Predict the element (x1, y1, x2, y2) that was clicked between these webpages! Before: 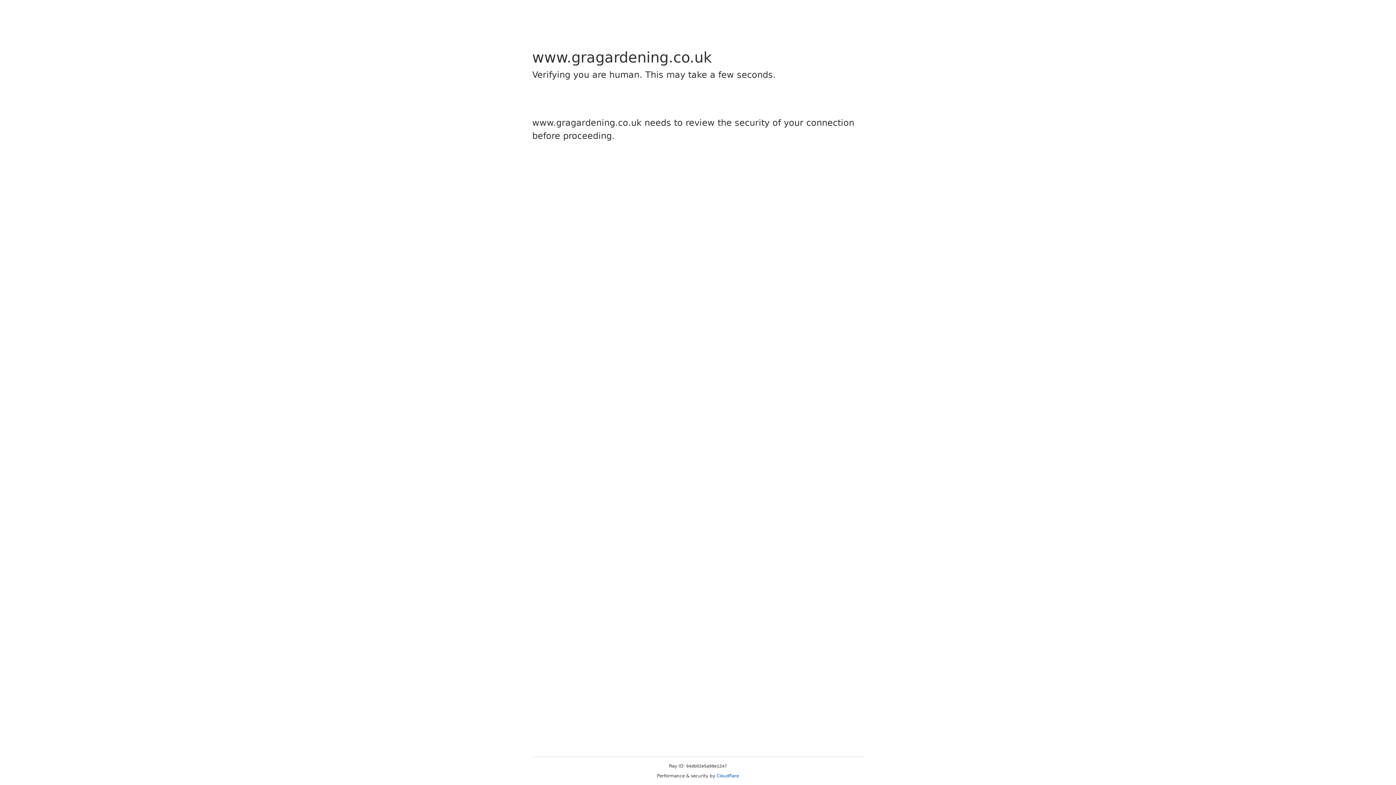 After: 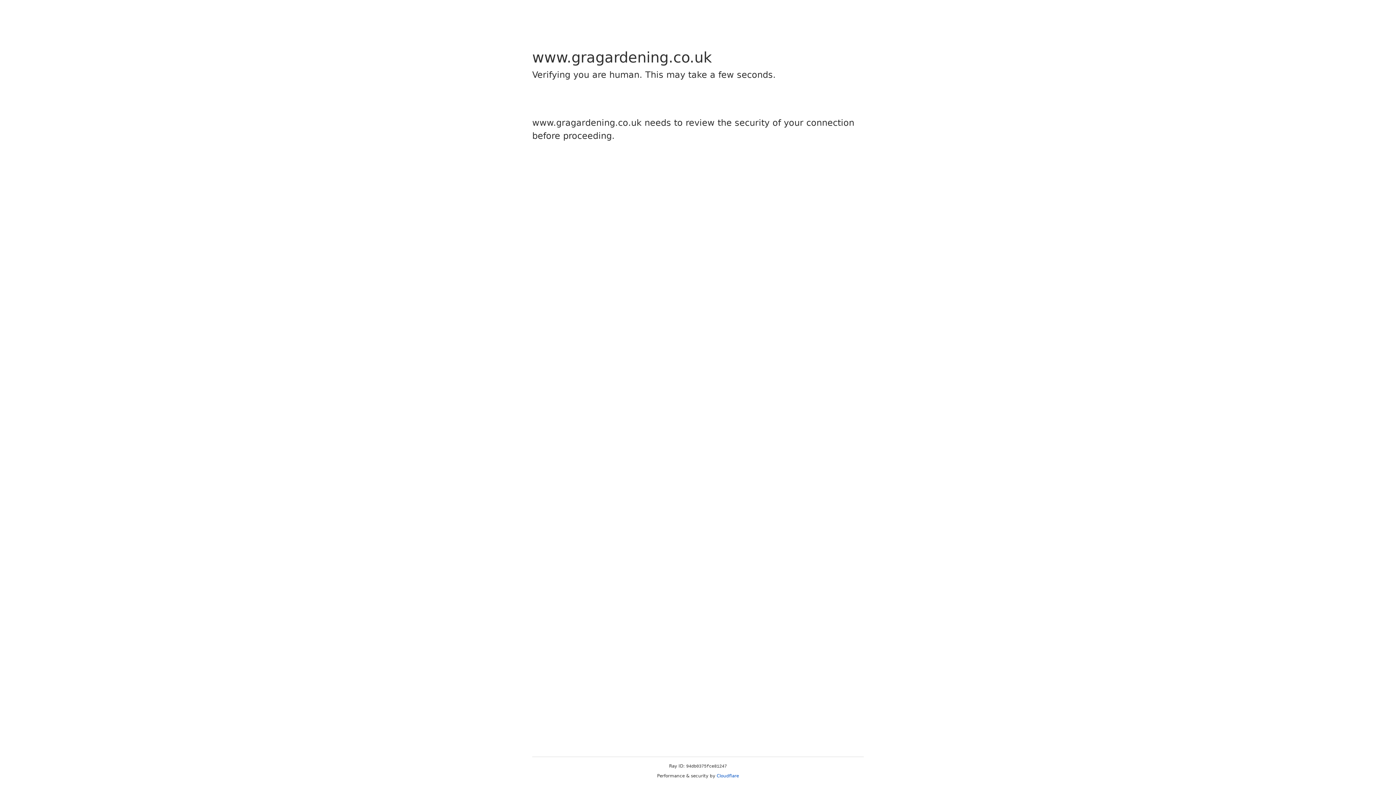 Action: bbox: (716, 773, 739, 778) label: Cloudflare